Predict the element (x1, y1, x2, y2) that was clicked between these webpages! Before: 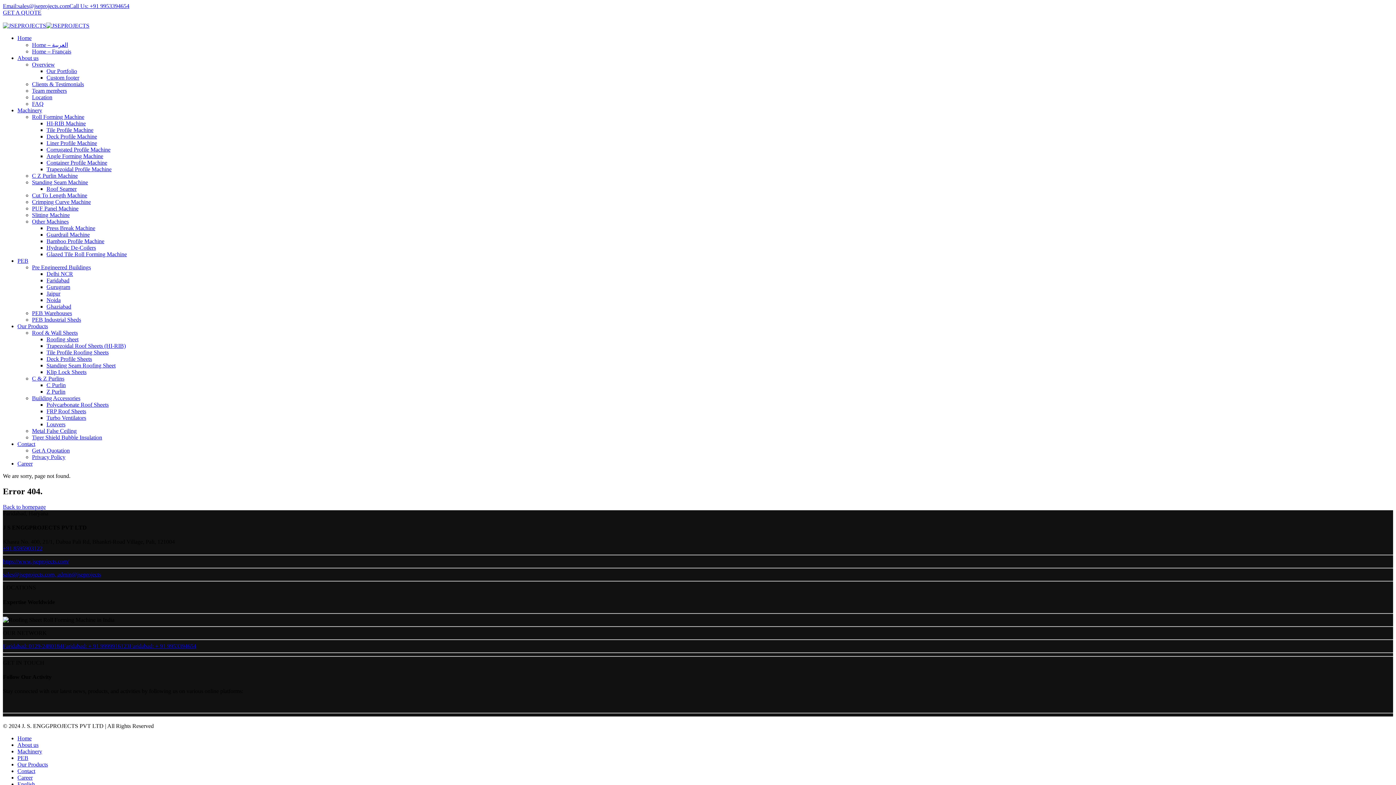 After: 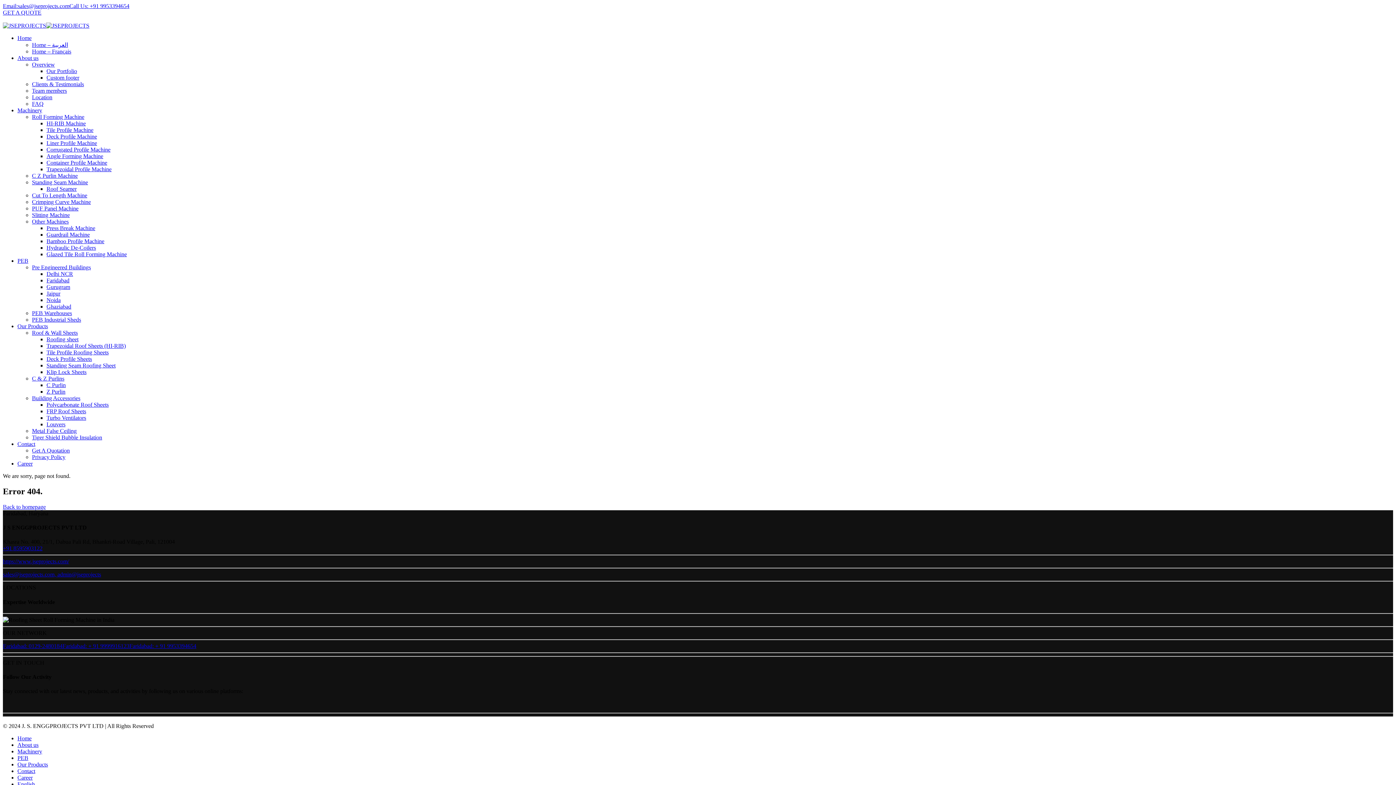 Action: label: Call Us: +91 9953394654 bbox: (69, 2, 129, 9)